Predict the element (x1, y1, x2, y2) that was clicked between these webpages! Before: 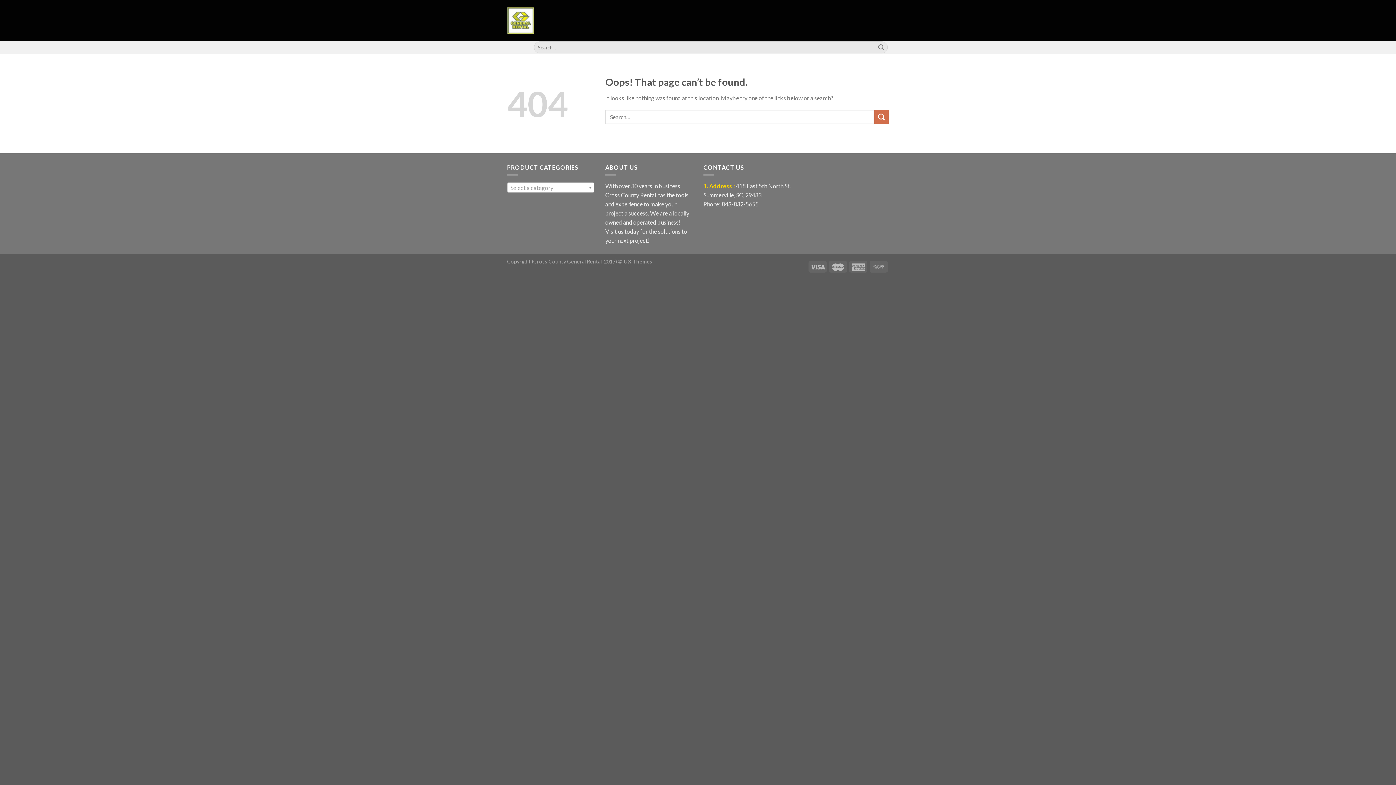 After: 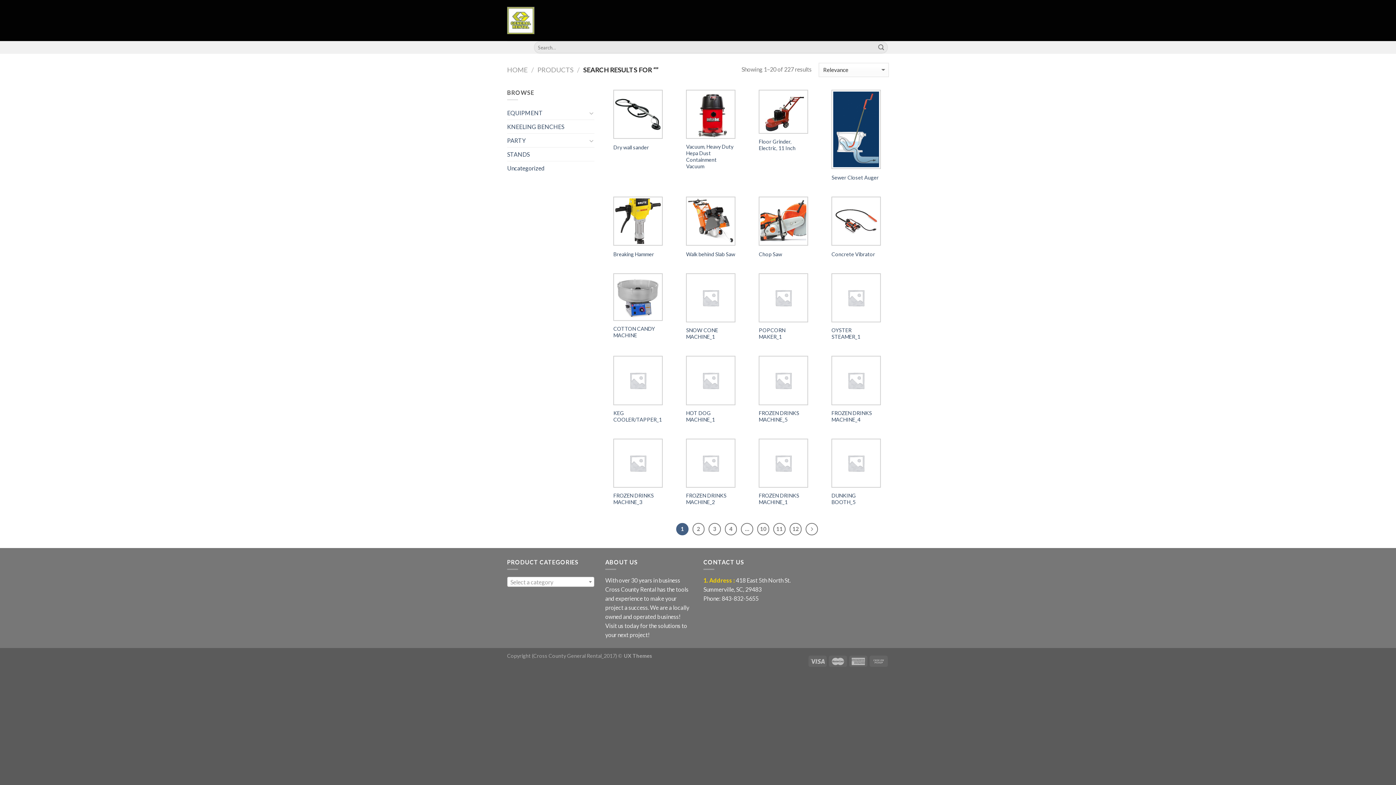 Action: bbox: (875, 41, 887, 53)